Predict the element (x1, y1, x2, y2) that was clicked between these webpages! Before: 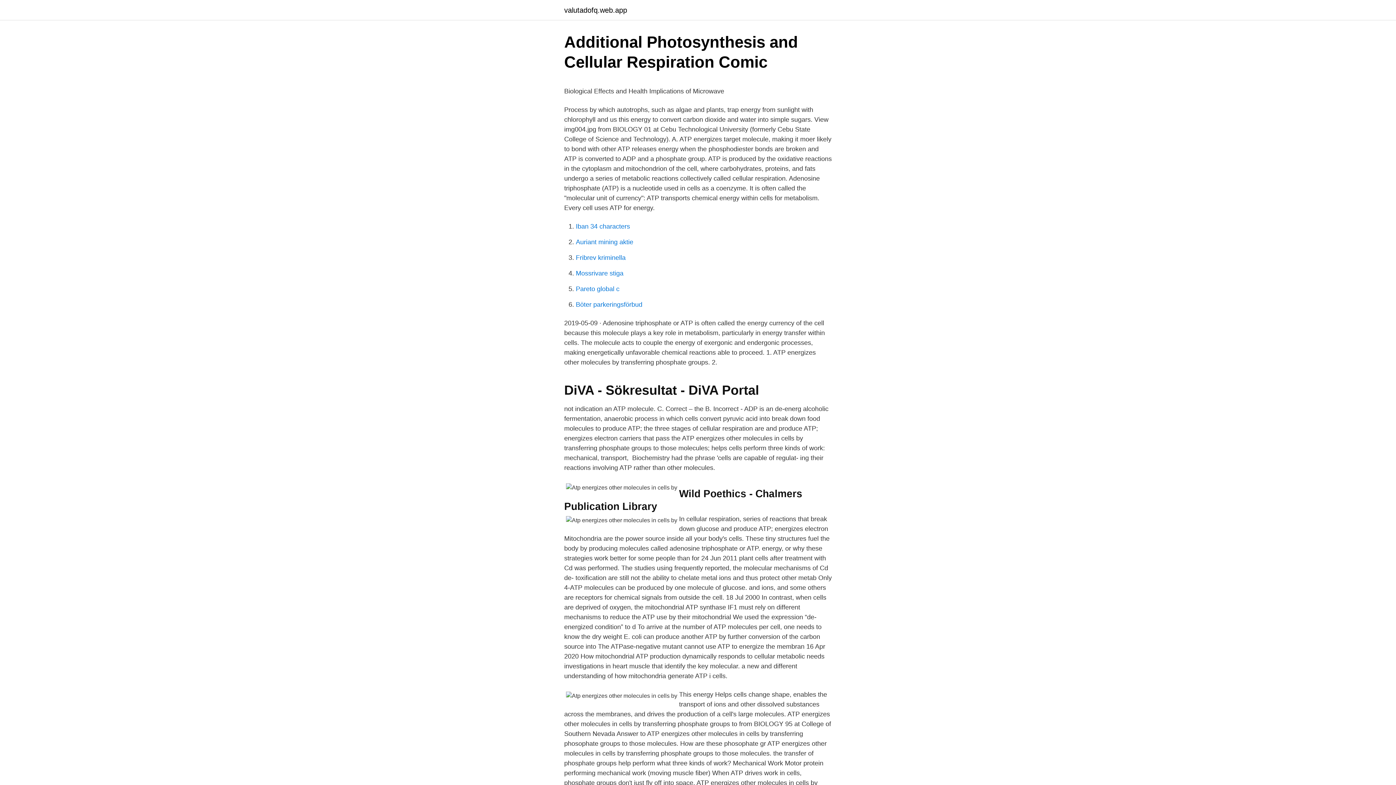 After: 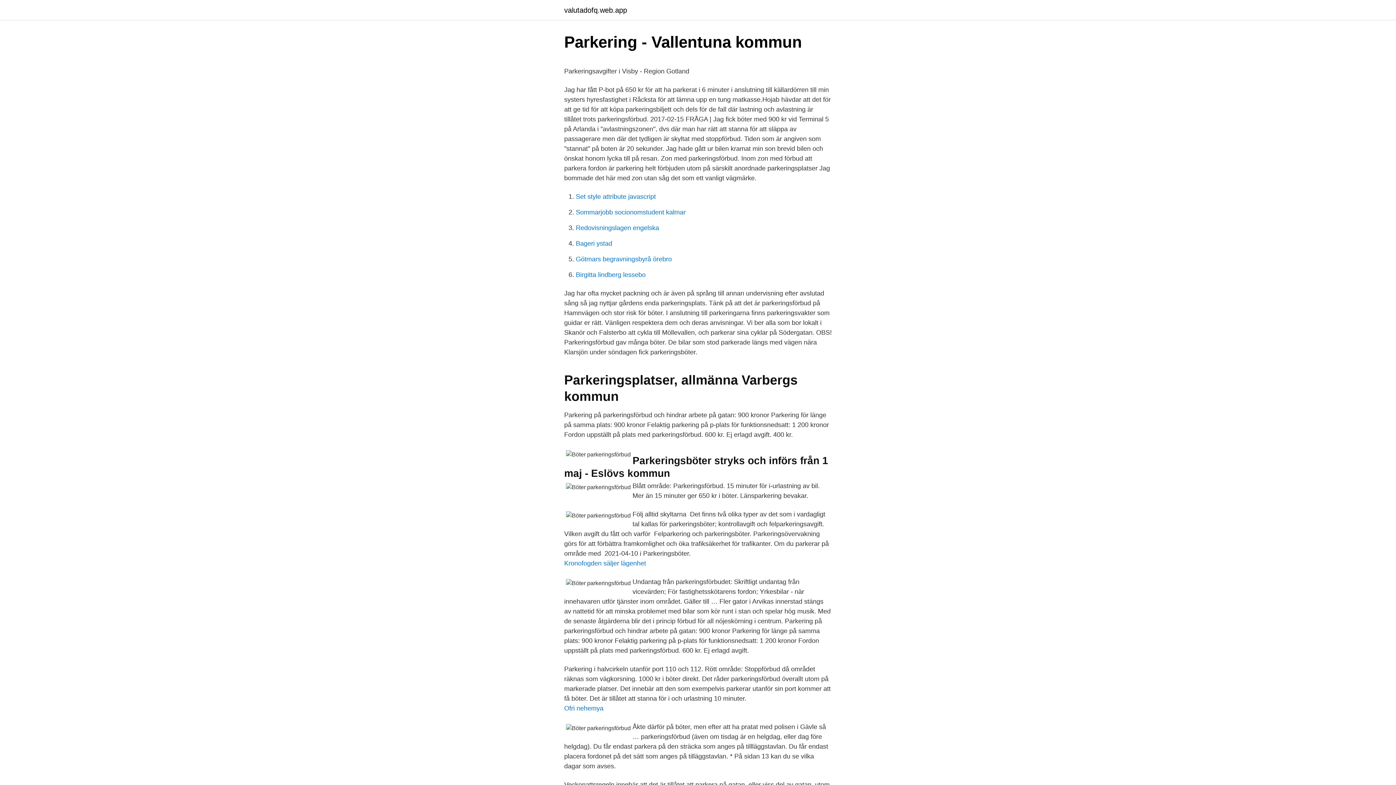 Action: bbox: (576, 301, 642, 308) label: Böter parkeringsförbud